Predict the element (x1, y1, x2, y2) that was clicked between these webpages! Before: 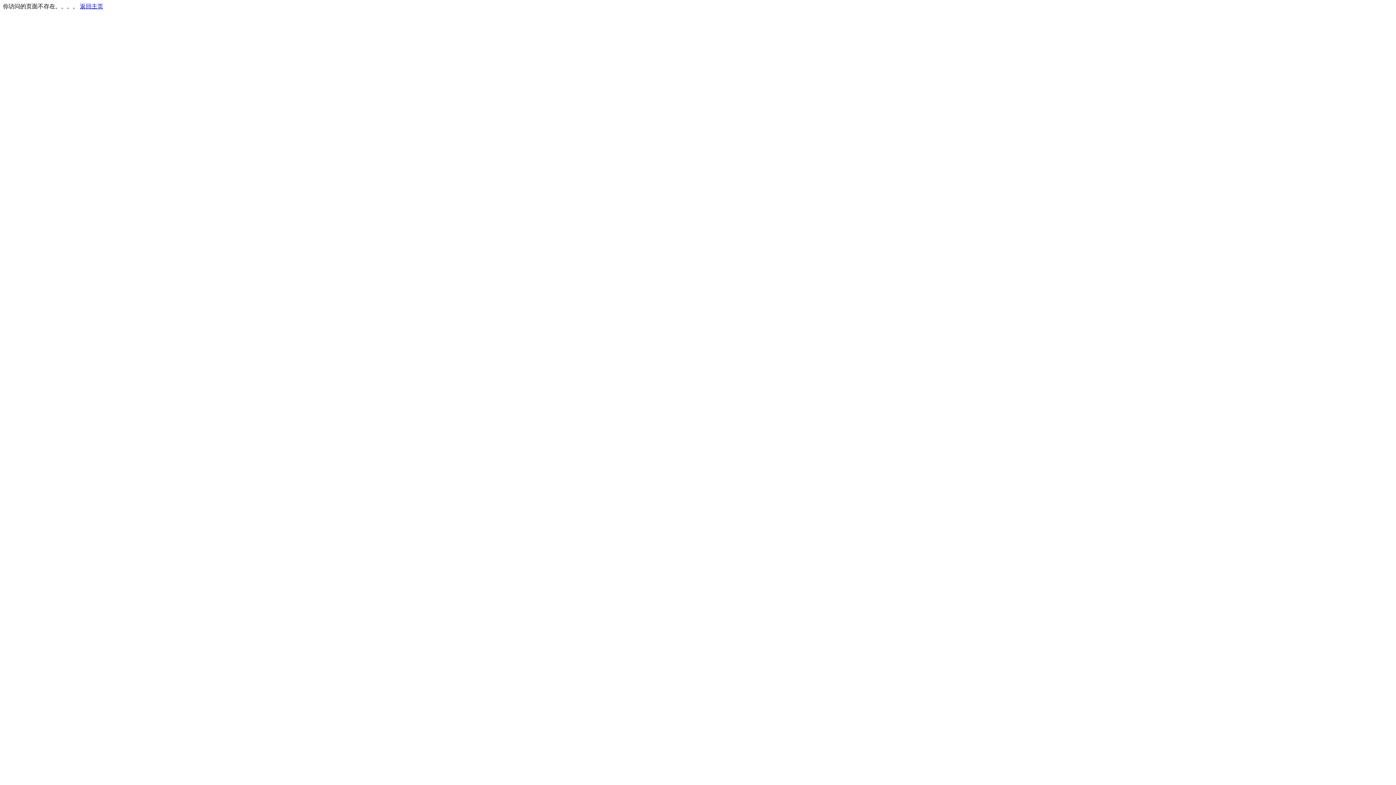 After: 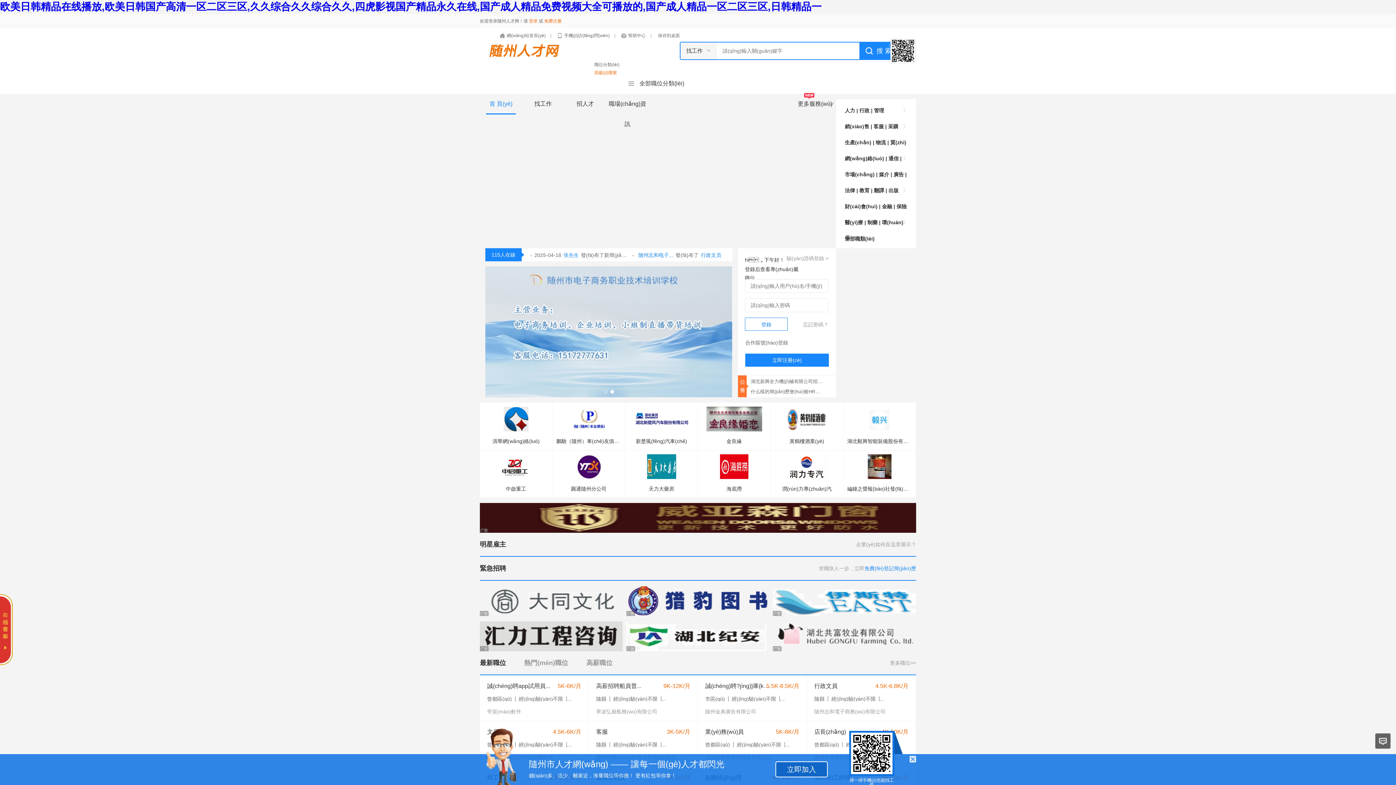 Action: bbox: (80, 3, 103, 9) label: 返回主页